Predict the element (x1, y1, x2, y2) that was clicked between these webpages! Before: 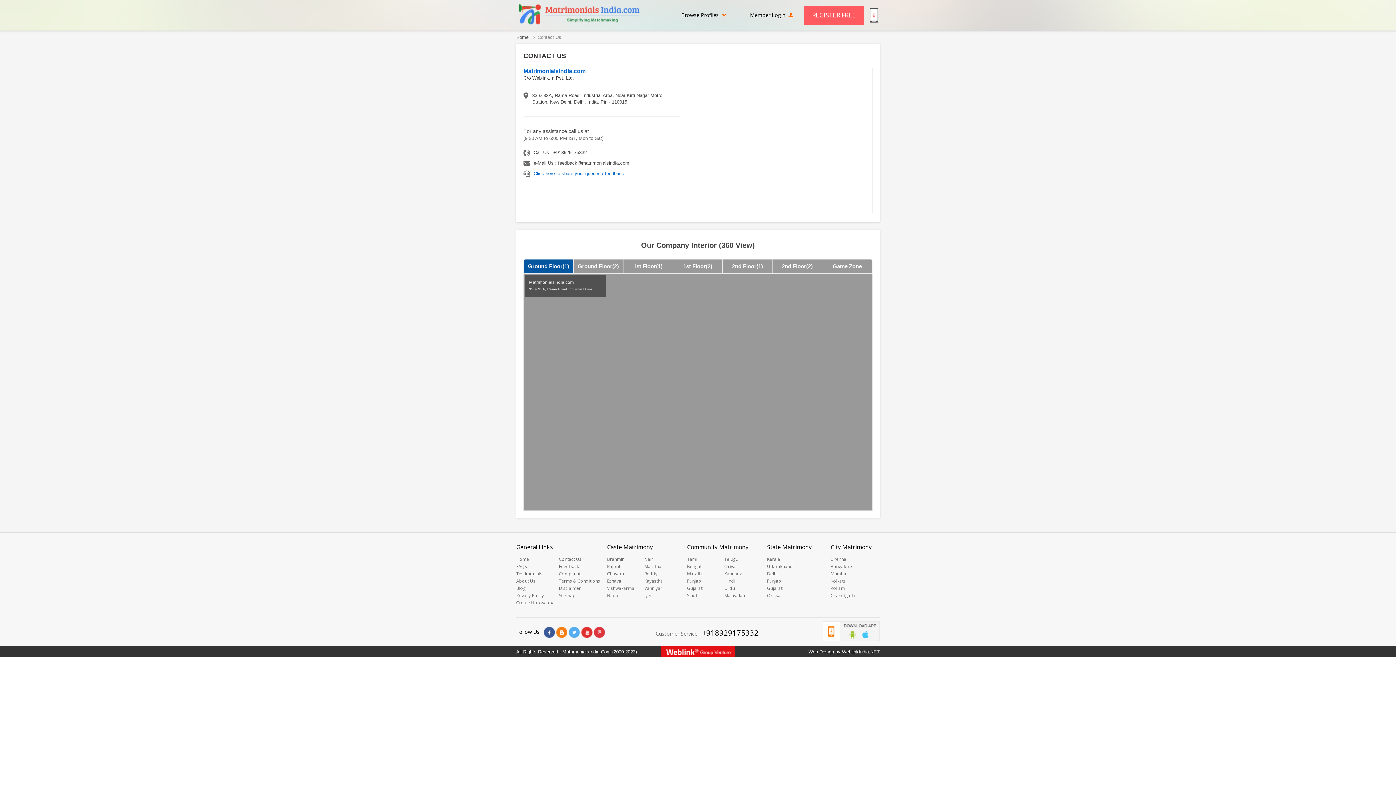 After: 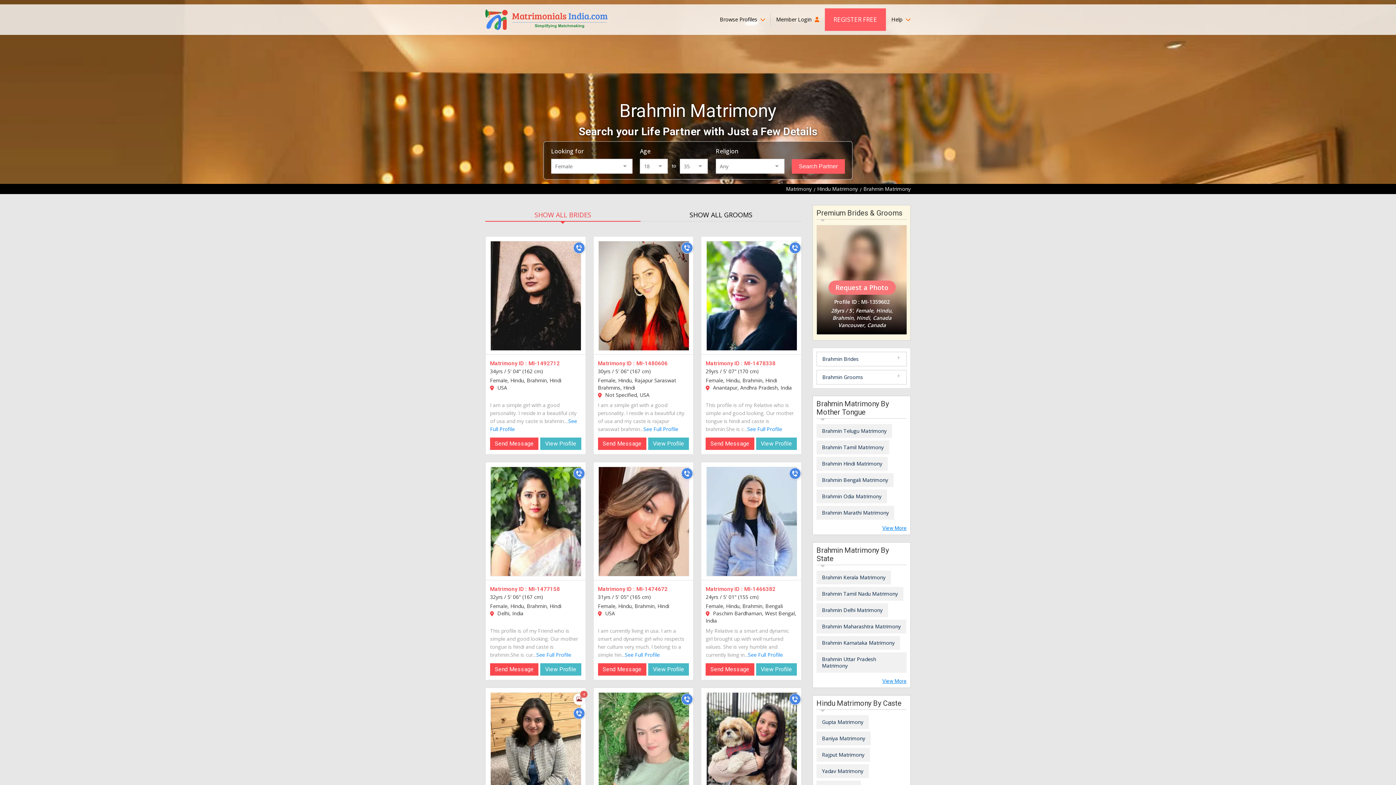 Action: label: Brahmin bbox: (607, 556, 624, 562)